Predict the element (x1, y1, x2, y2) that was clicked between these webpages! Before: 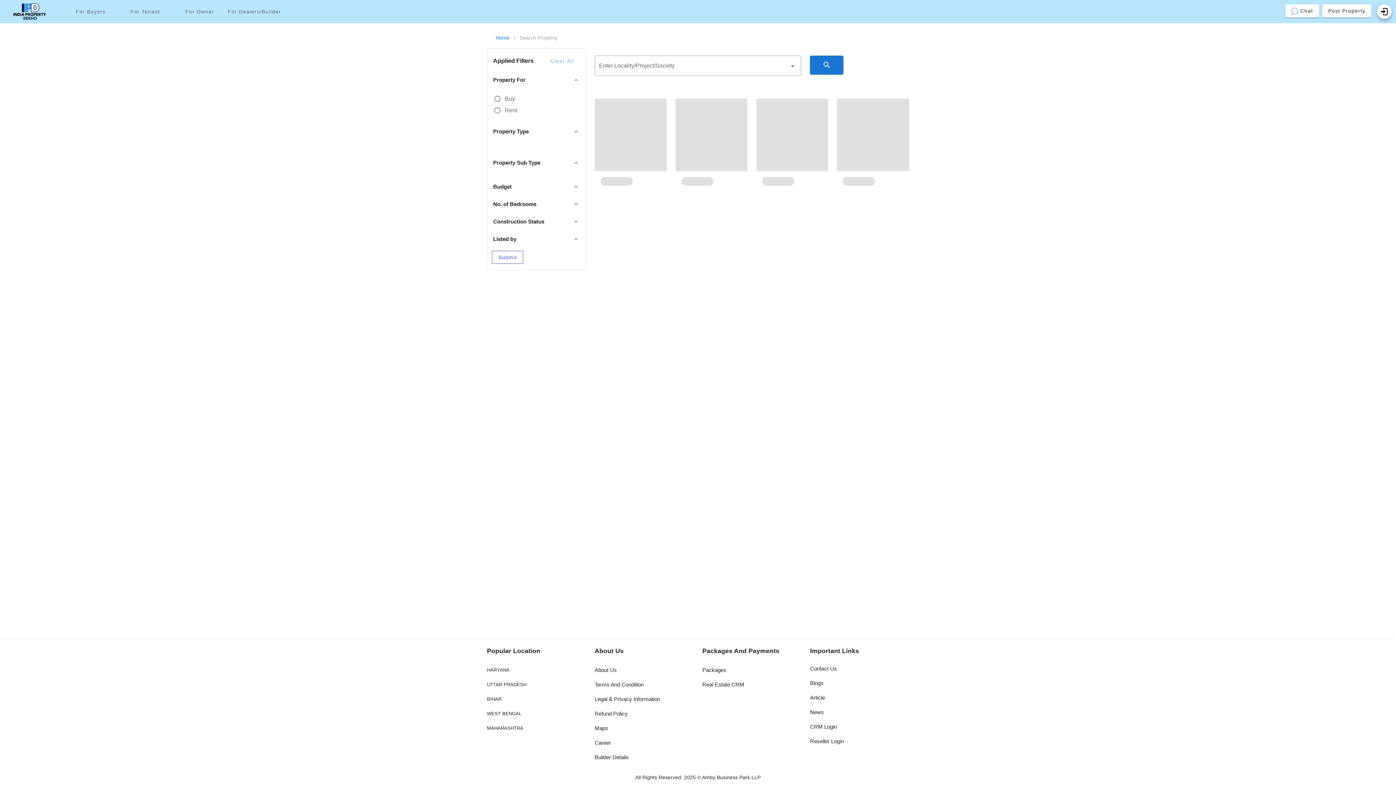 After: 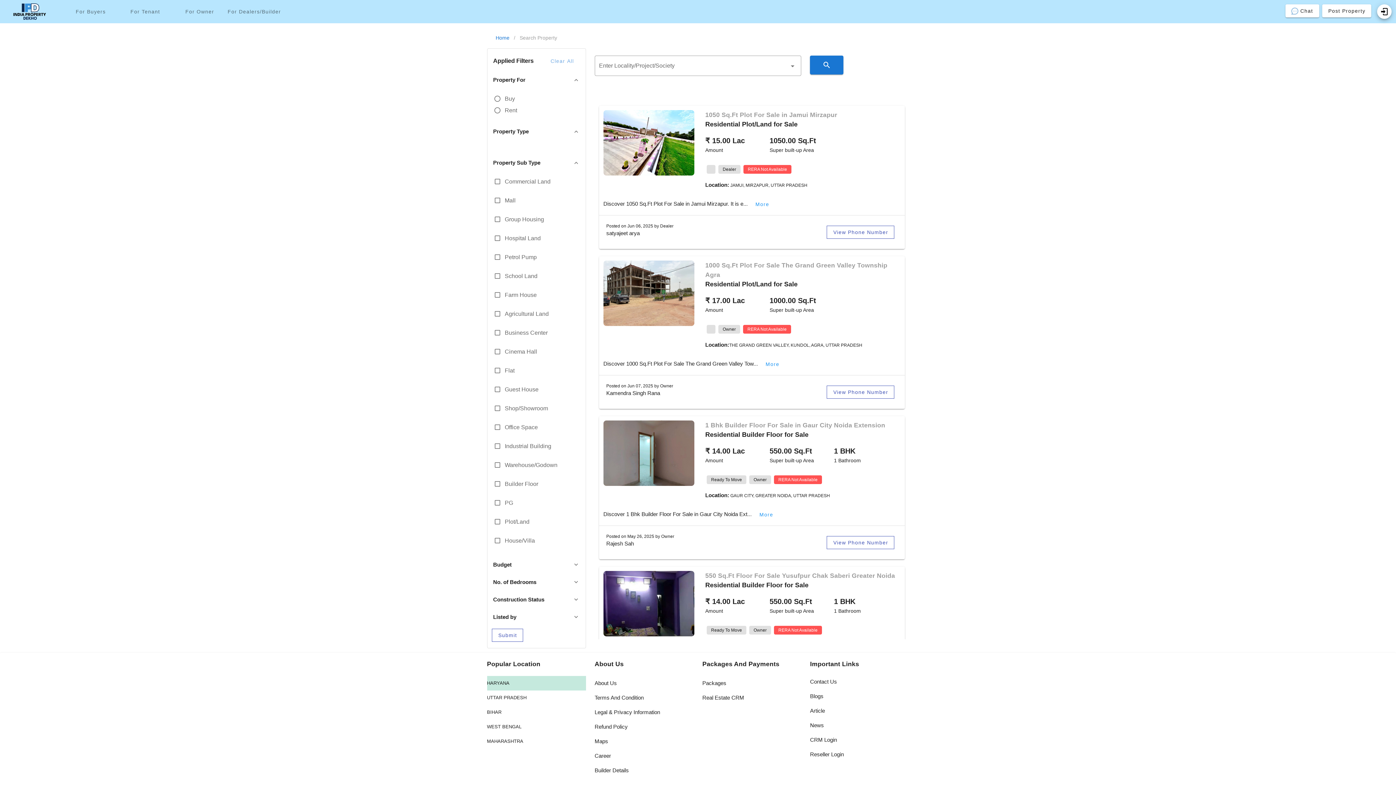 Action: bbox: (487, 677, 586, 692) label: UTTAR PRADESH